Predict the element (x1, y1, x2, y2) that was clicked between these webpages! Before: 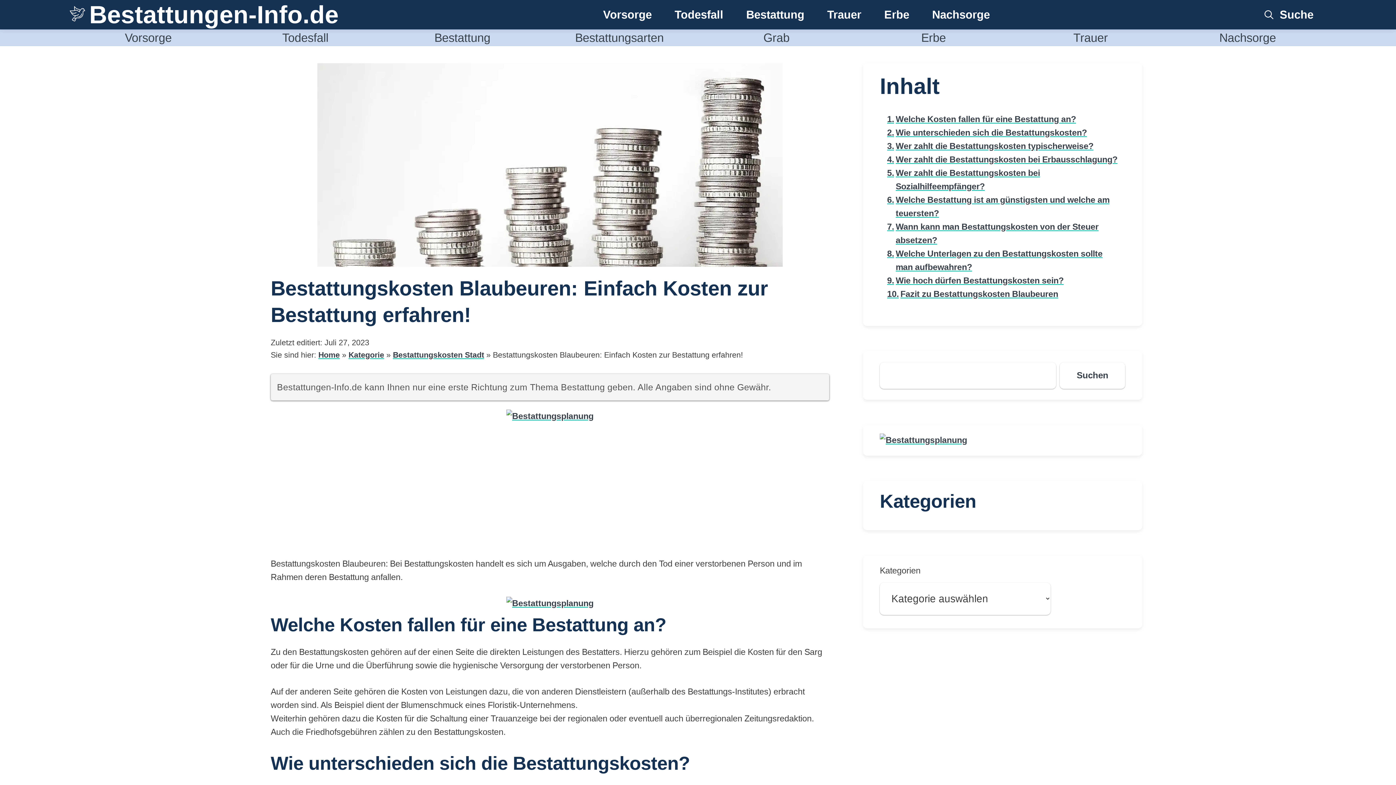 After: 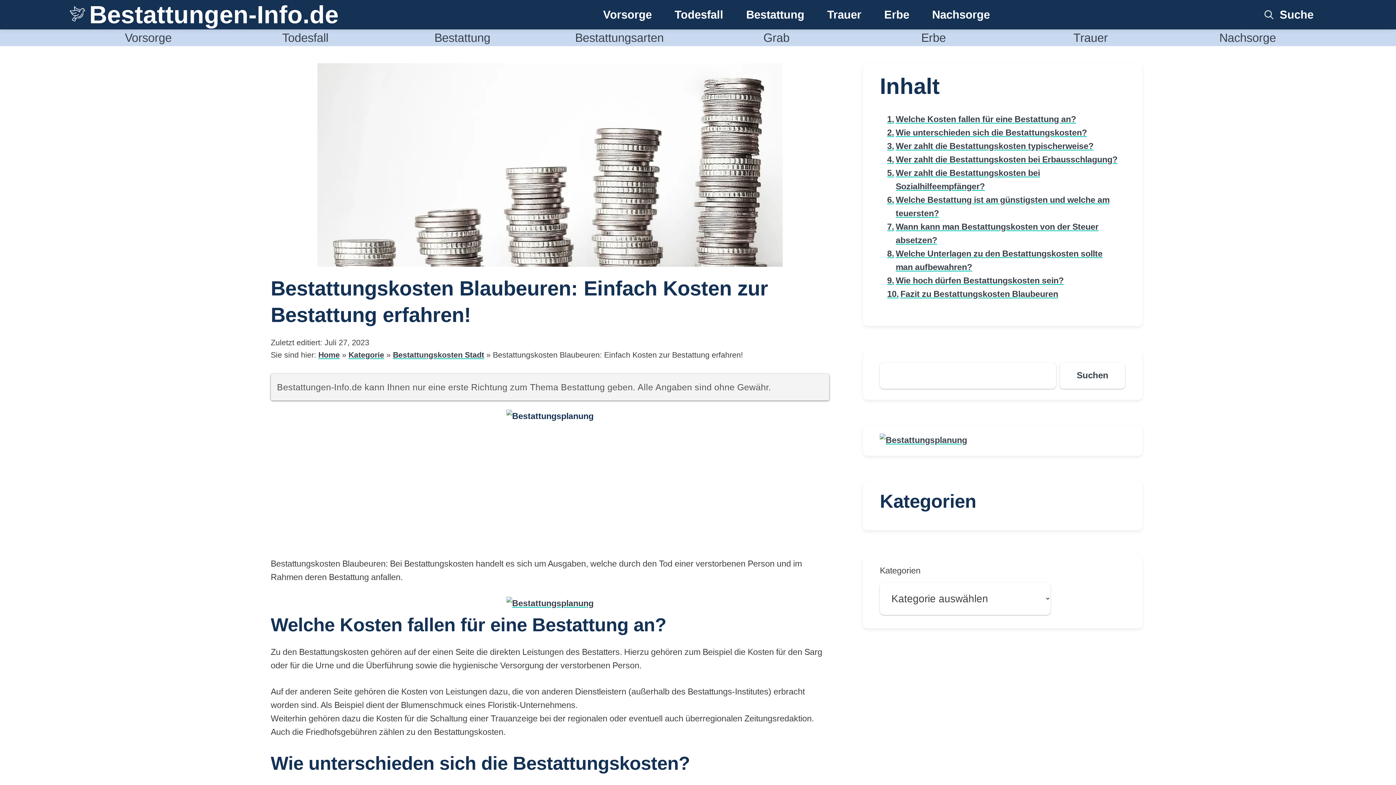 Action: bbox: (506, 411, 593, 420)